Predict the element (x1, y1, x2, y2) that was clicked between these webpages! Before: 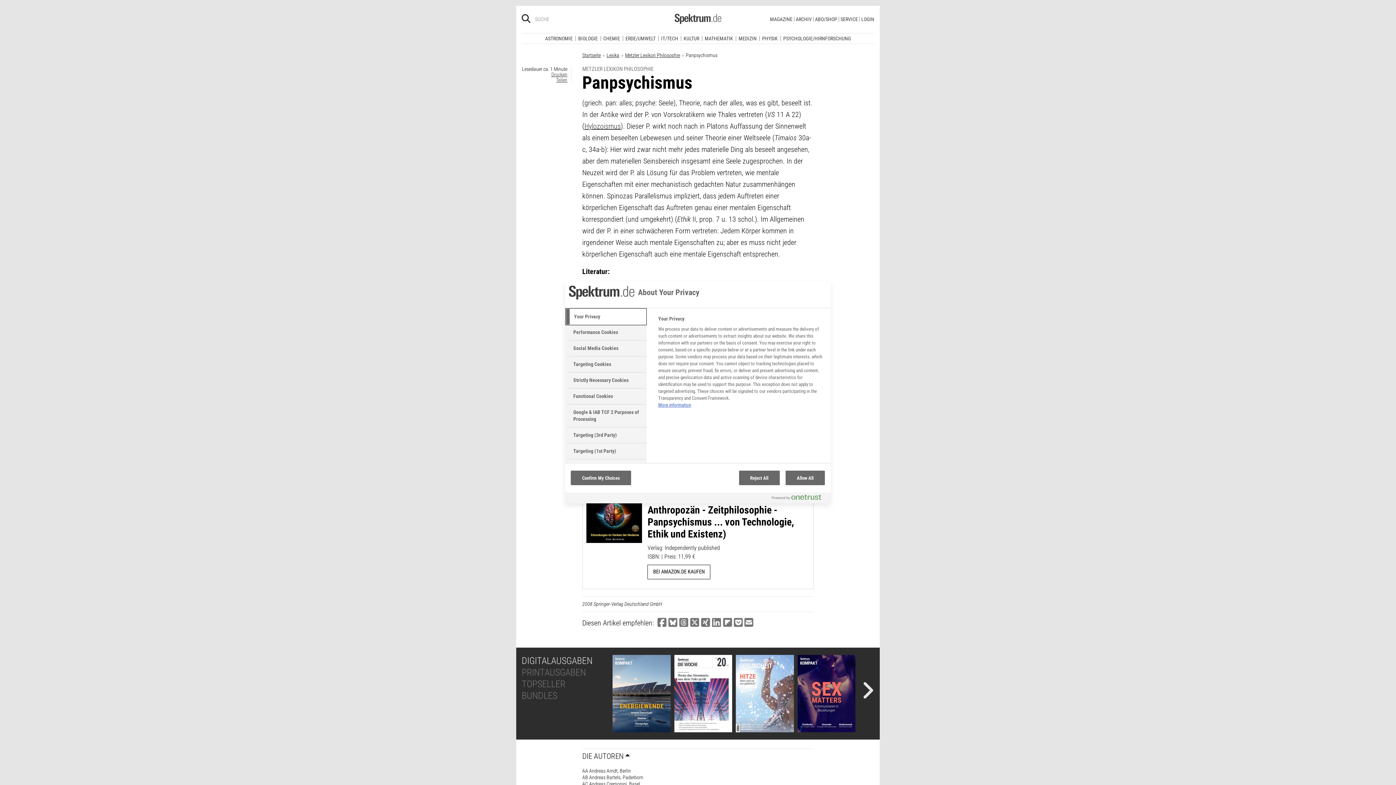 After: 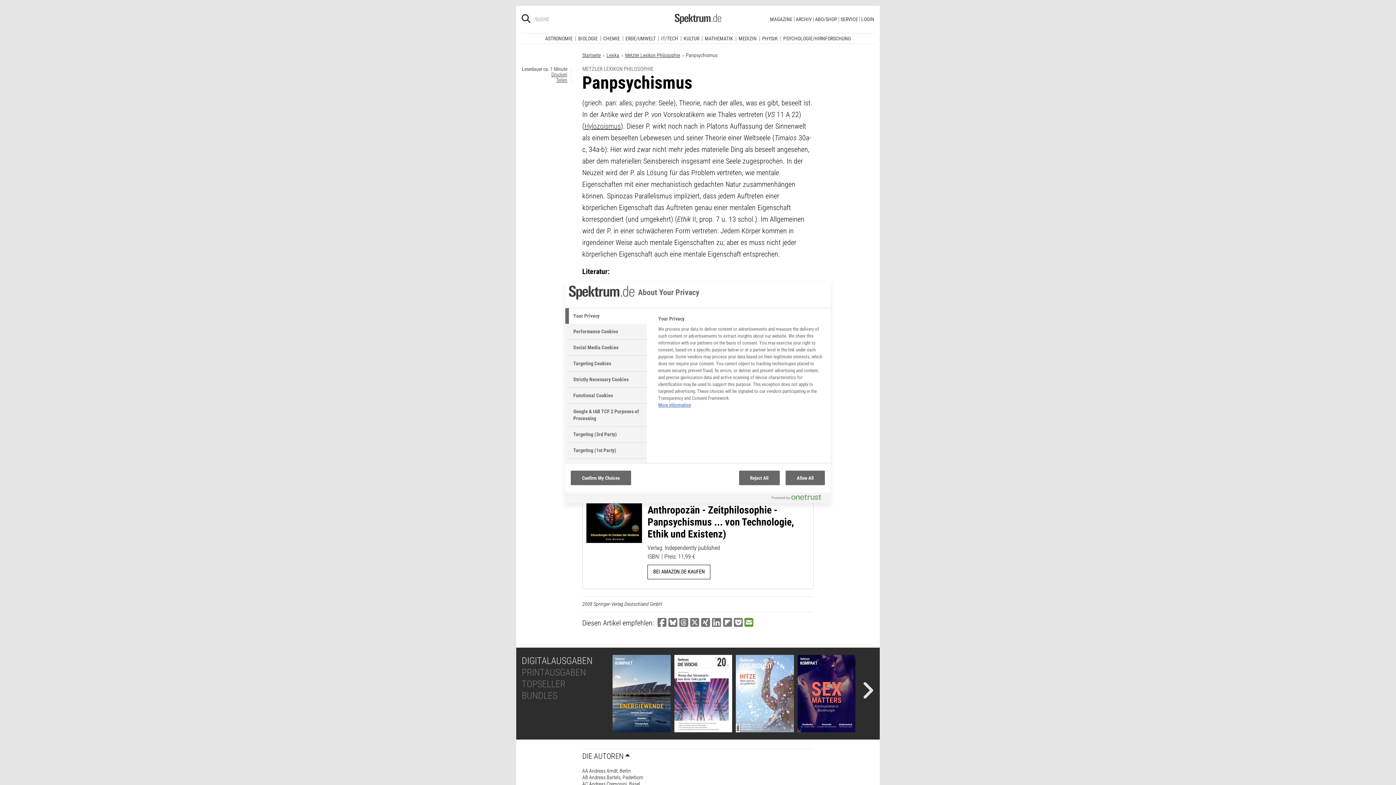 Action: label: Per E-Mail versenden bbox: (744, 612, 753, 622)